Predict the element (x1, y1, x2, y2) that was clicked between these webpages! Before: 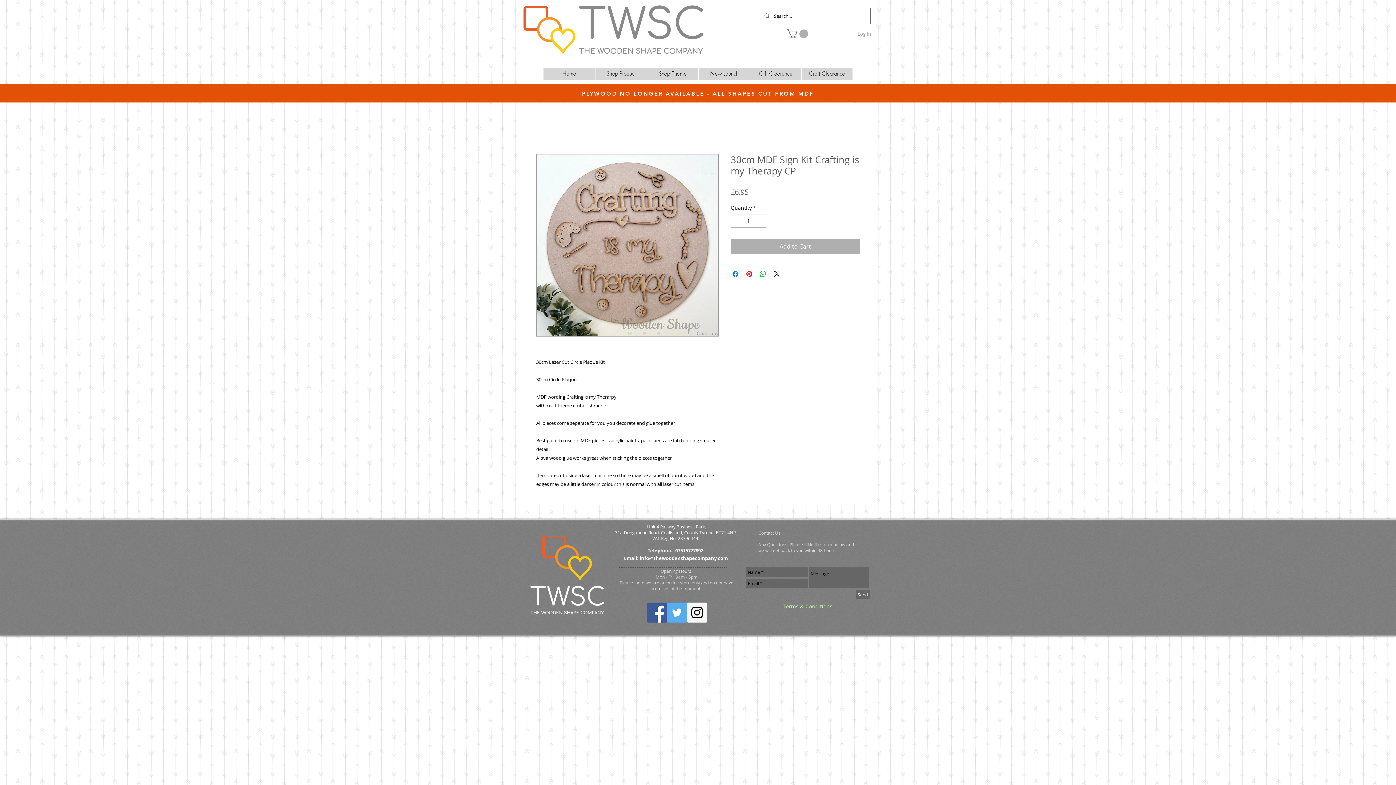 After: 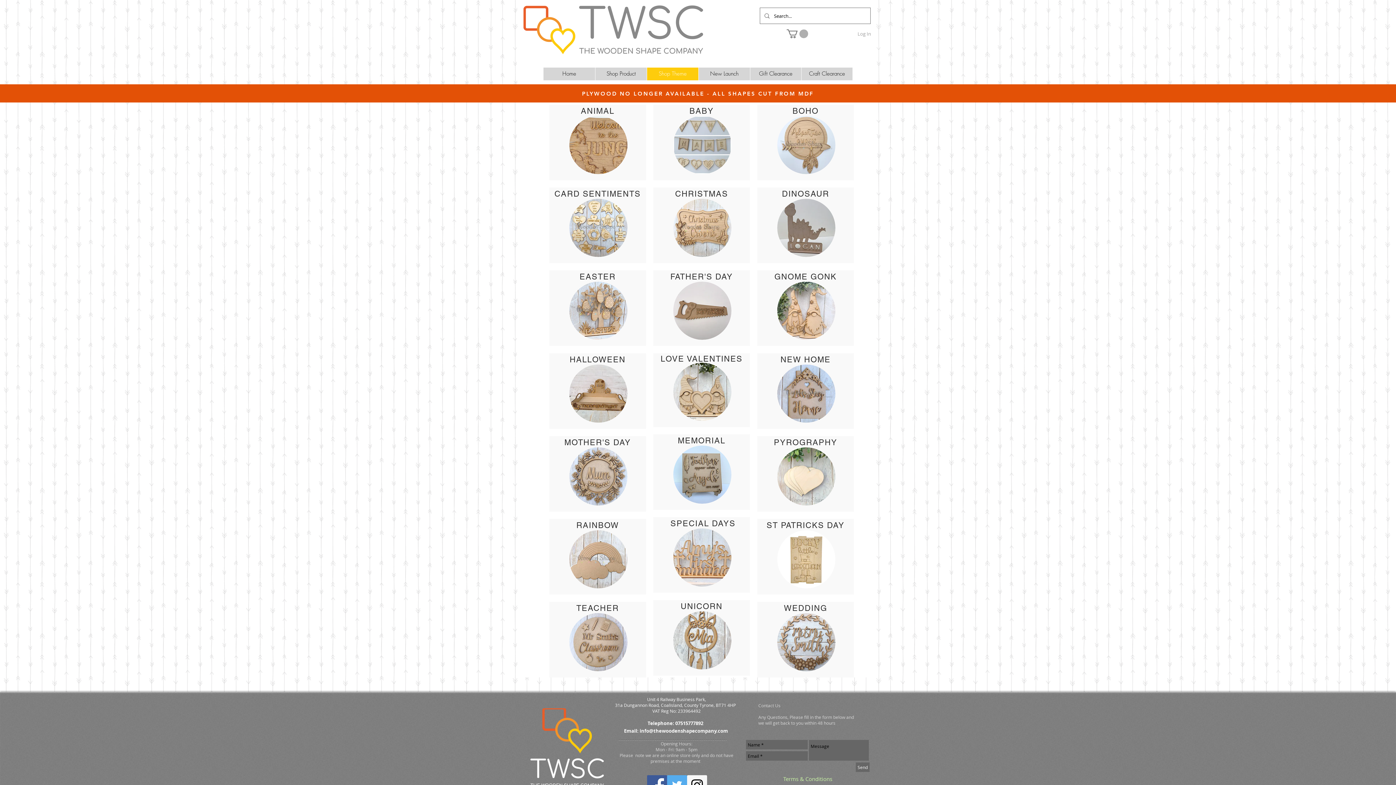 Action: label: Shop Theme bbox: (646, 67, 698, 80)